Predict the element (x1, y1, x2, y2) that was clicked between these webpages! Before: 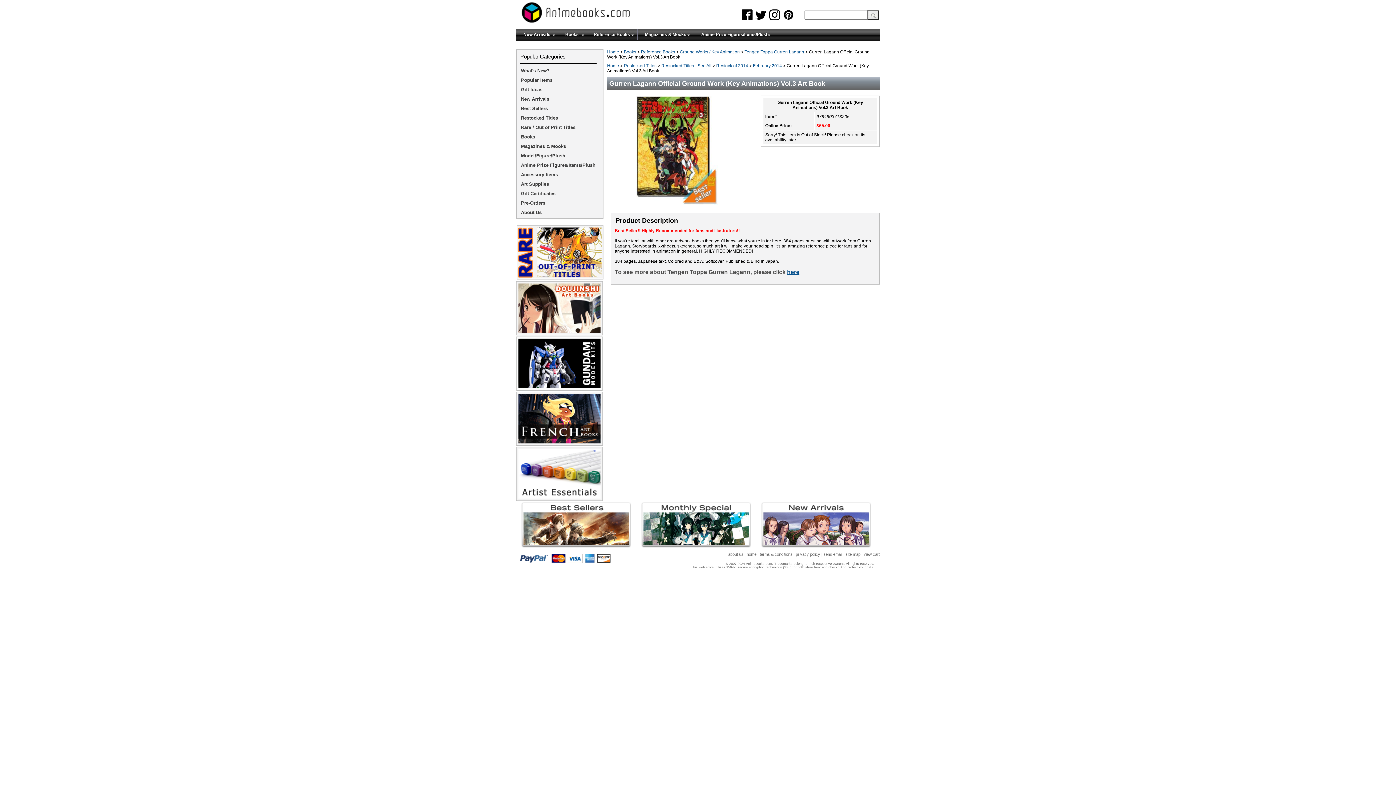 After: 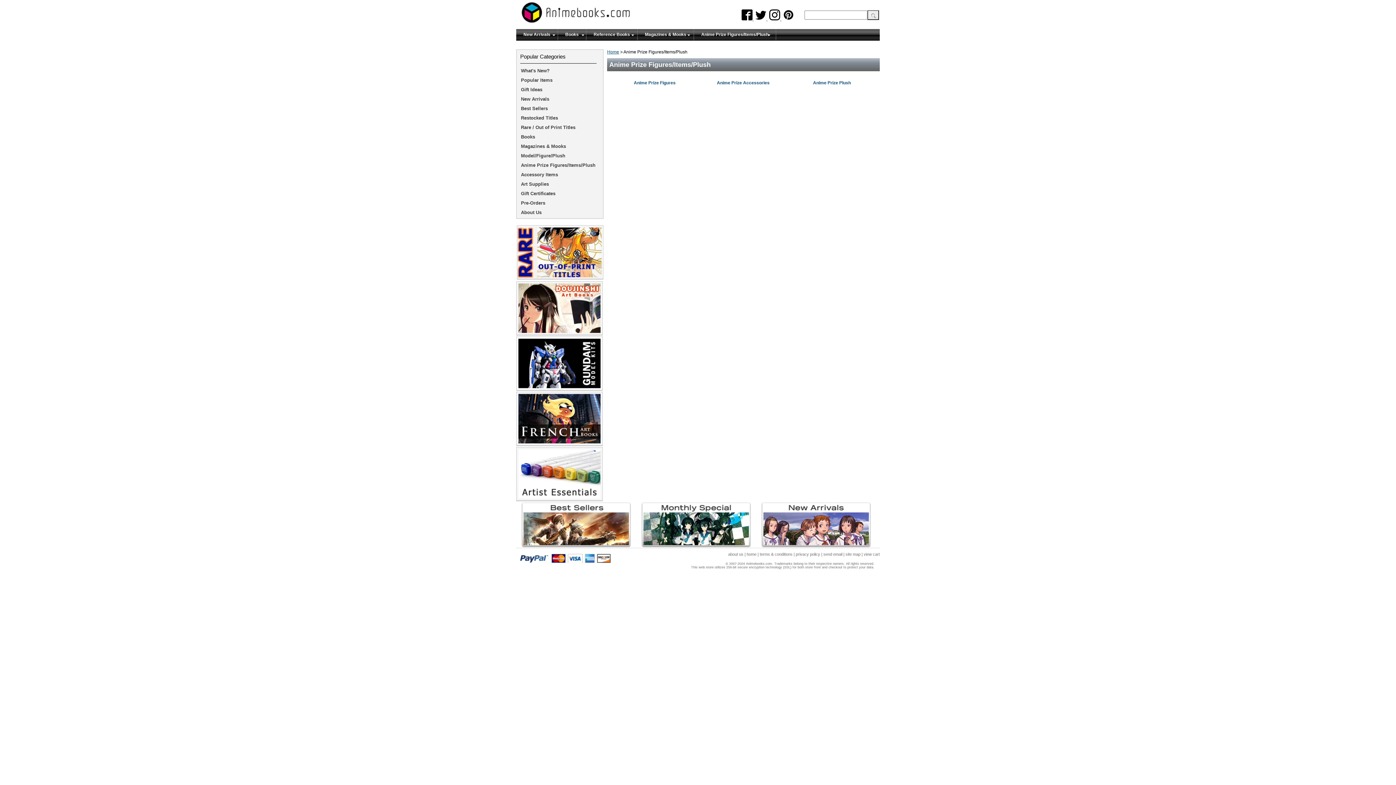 Action: label: Anime Prize Figures/Items/Plush bbox: (516, 161, 602, 171)